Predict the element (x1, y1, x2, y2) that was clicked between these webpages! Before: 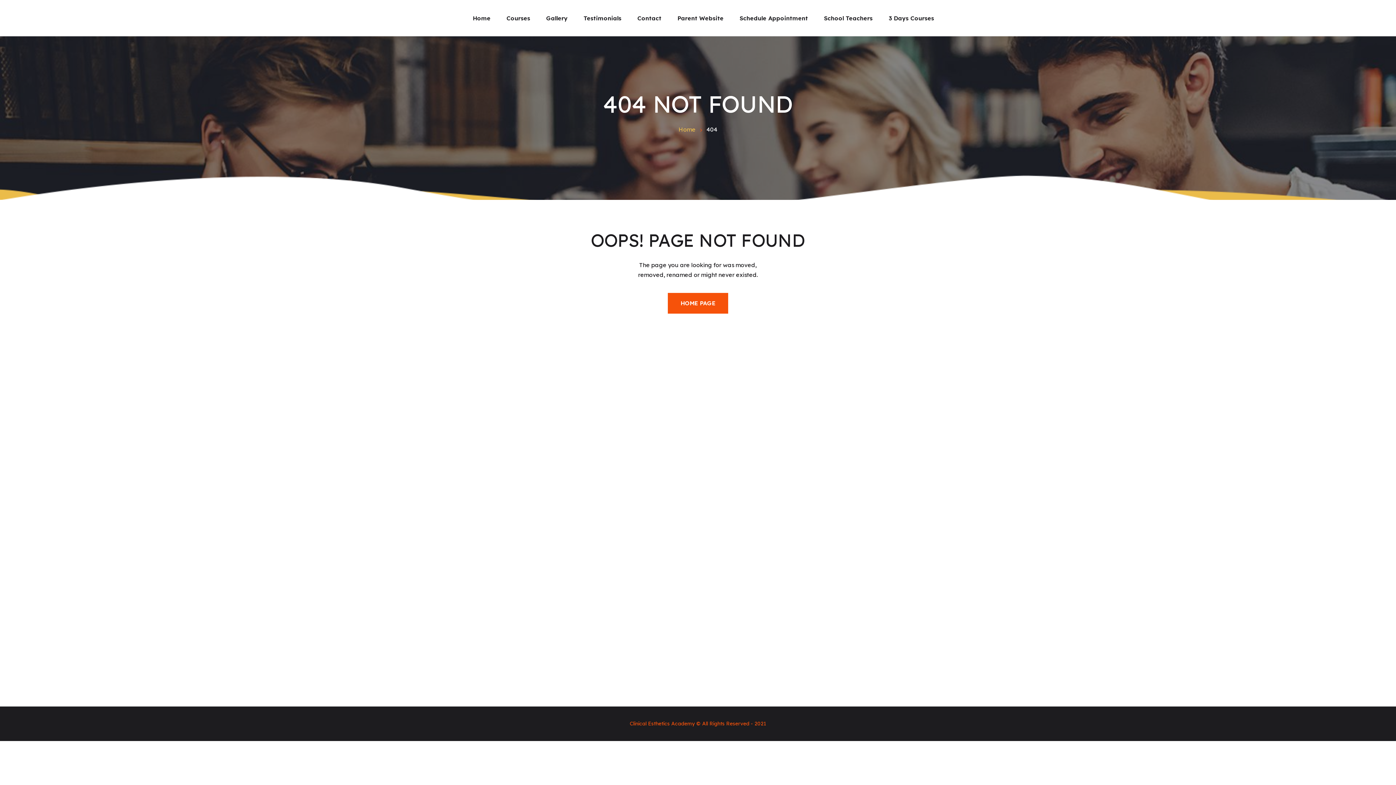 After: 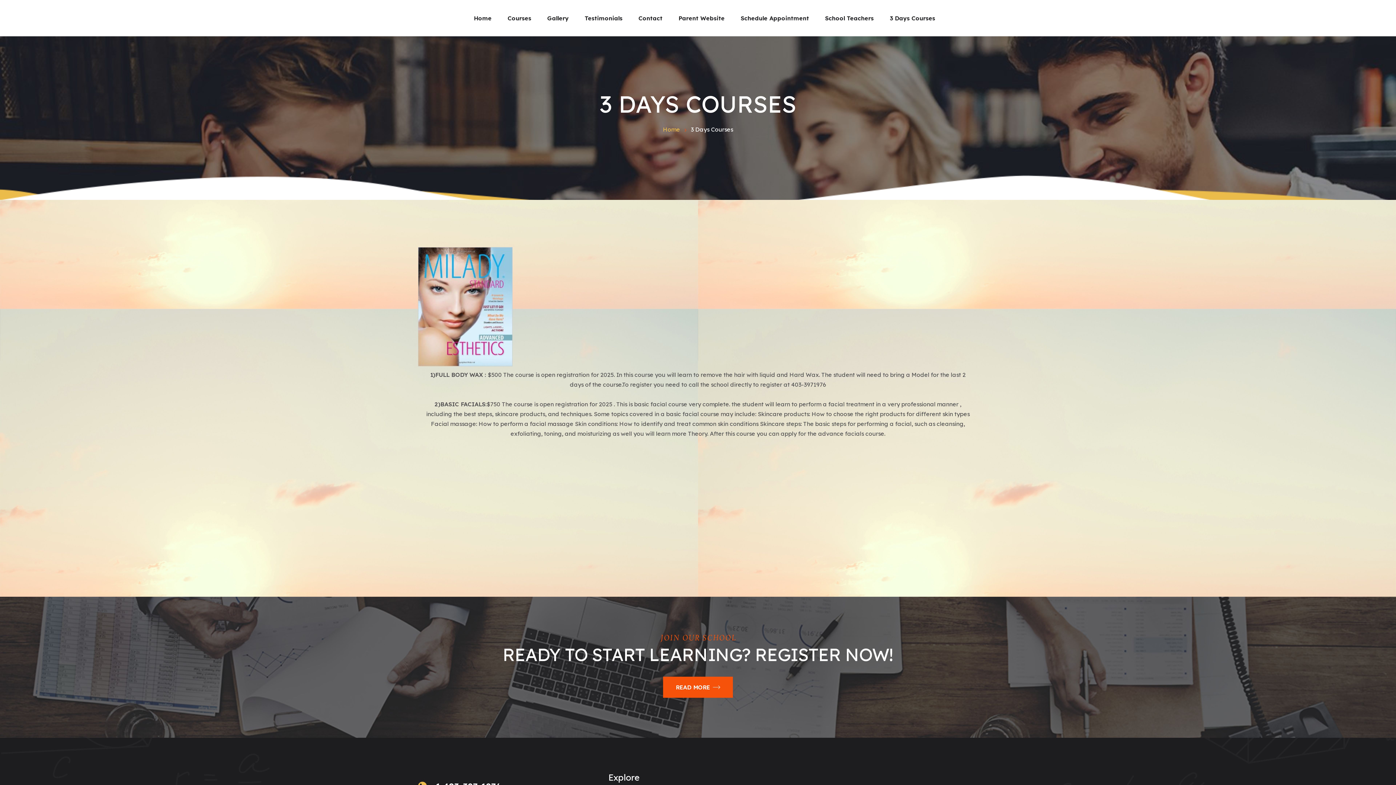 Action: bbox: (880, 13, 942, 23) label: 3 Days Courses